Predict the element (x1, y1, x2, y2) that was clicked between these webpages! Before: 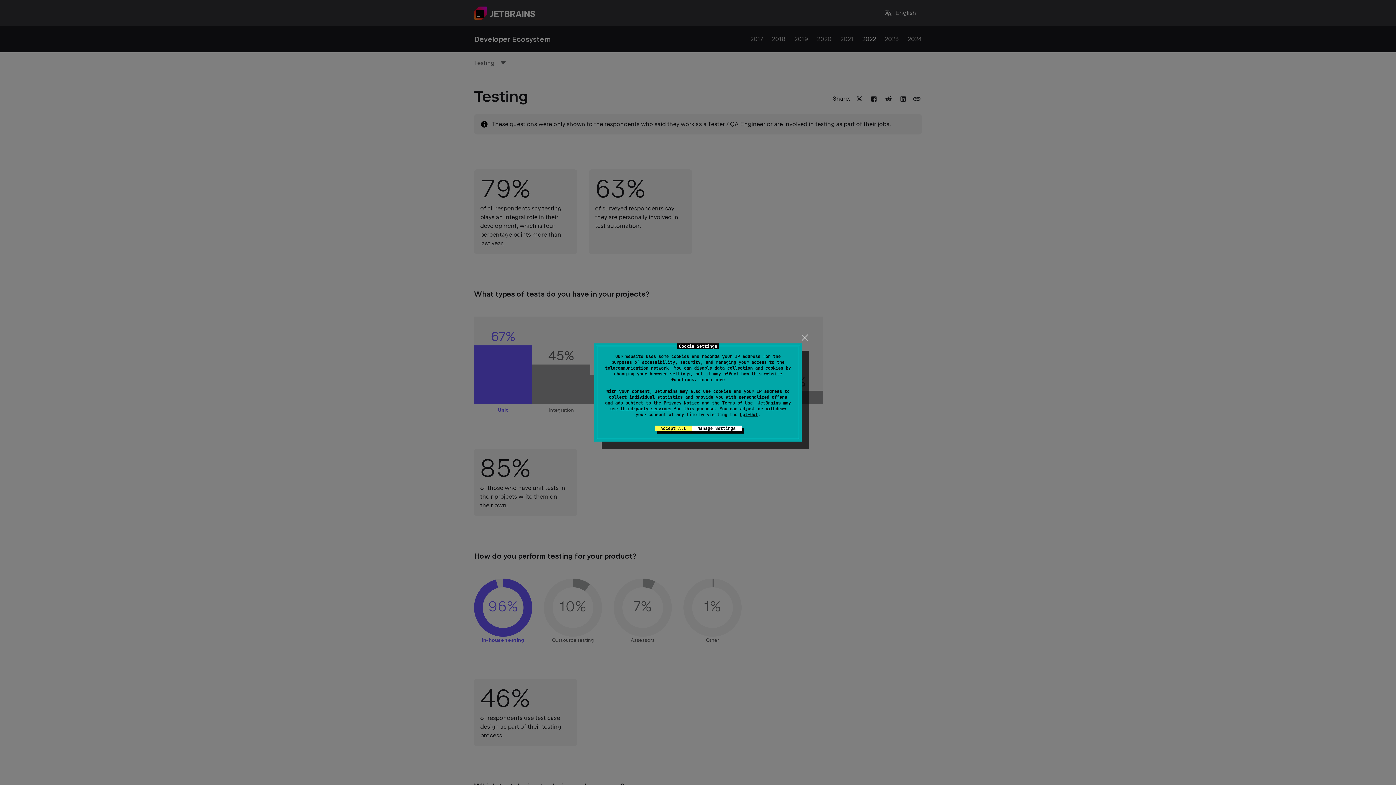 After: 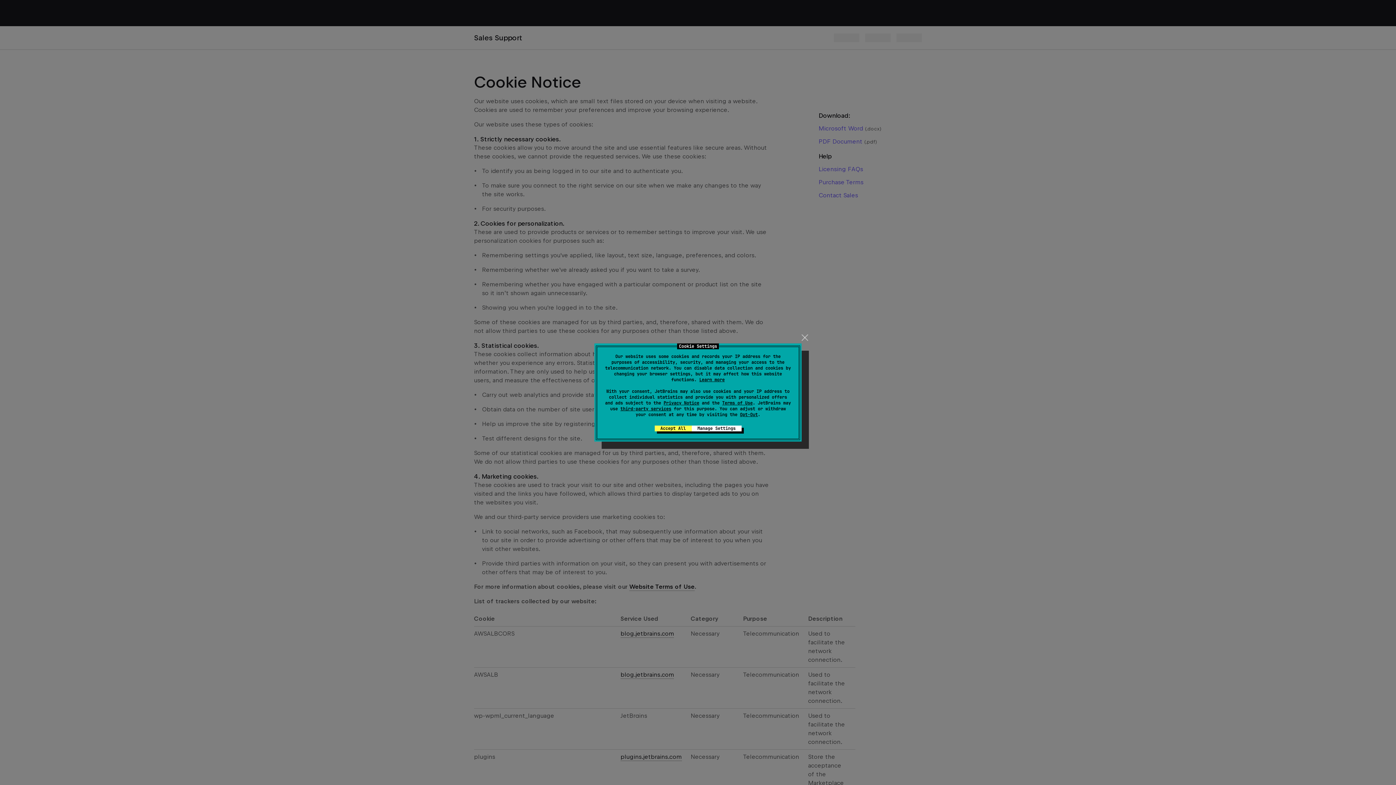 Action: bbox: (699, 377, 724, 382) label: Learn more